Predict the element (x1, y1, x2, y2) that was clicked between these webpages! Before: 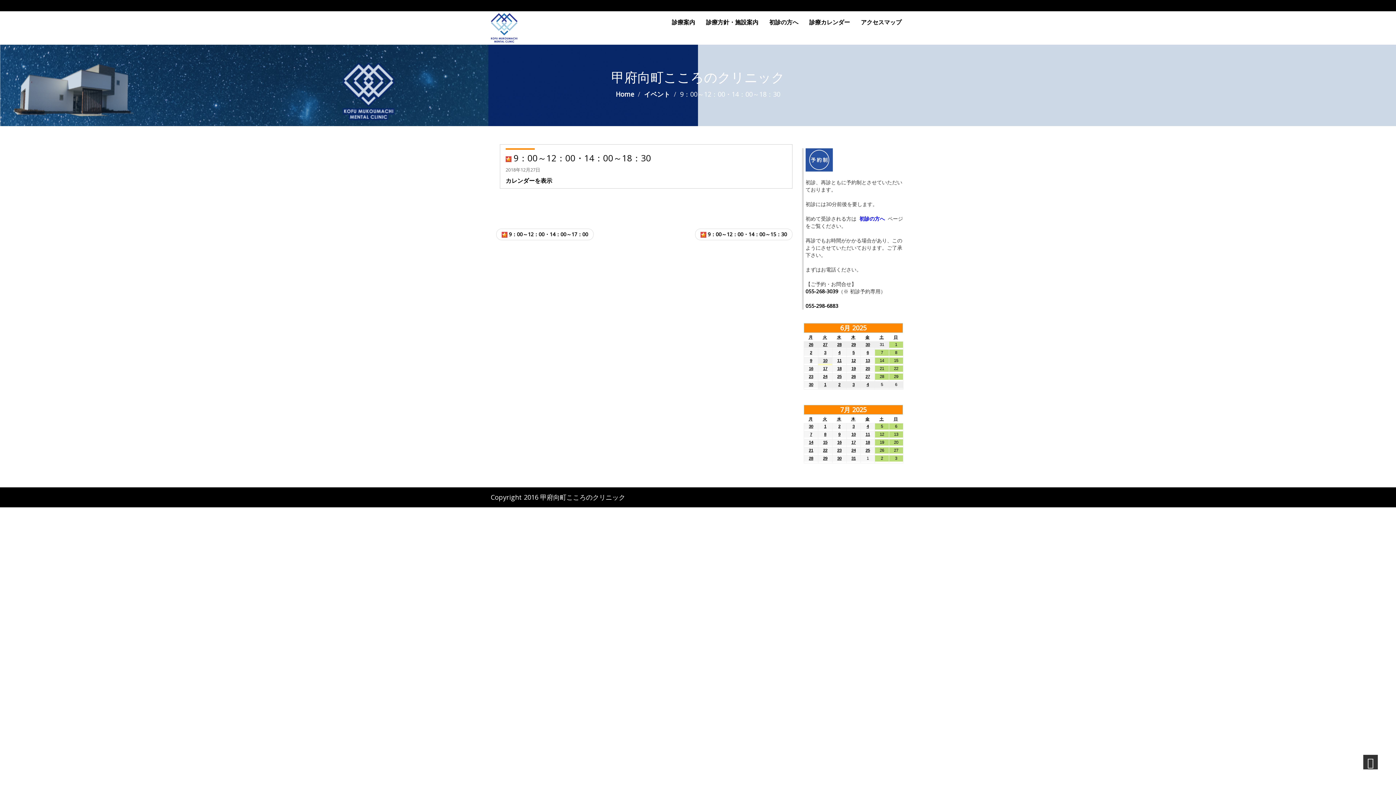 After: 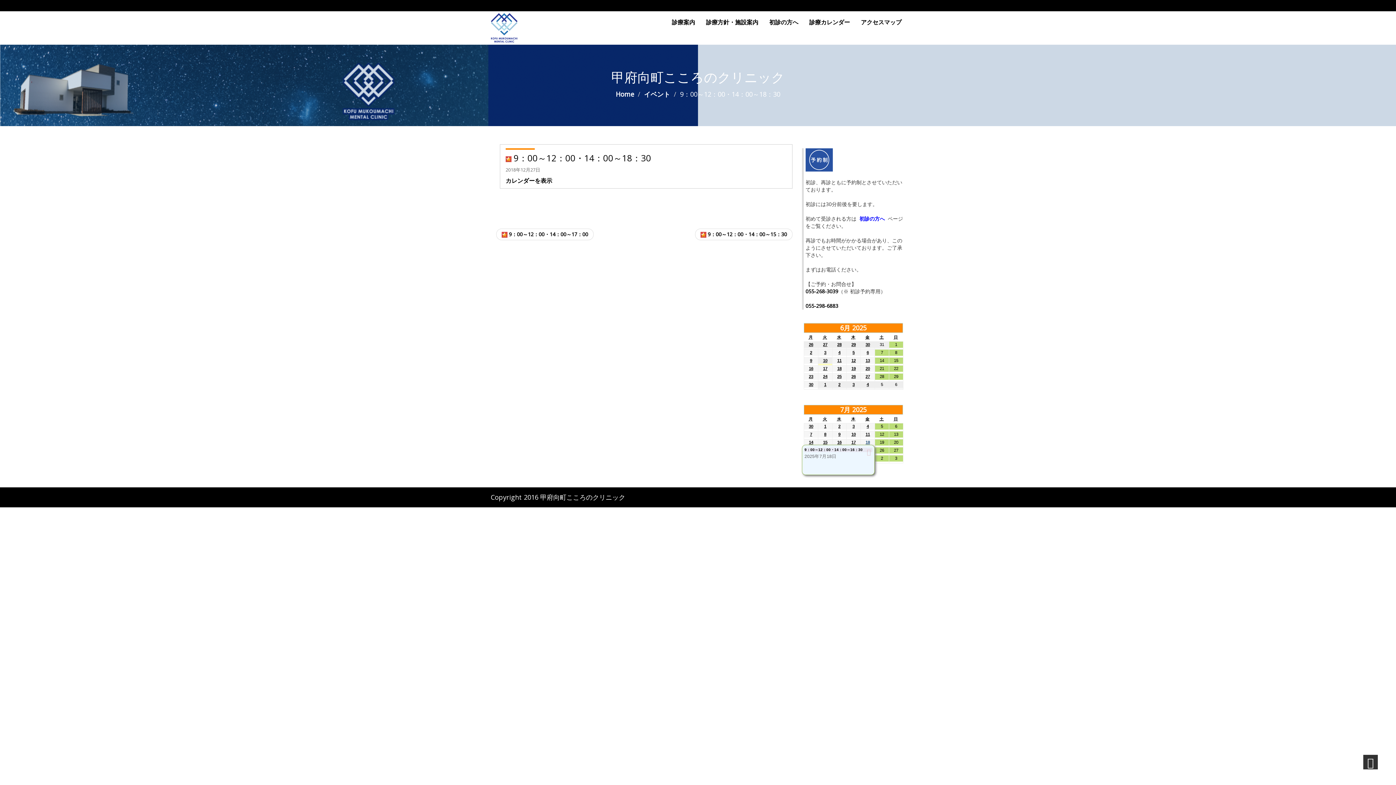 Action: bbox: (861, 439, 874, 445) label: 18
2025年7月18日